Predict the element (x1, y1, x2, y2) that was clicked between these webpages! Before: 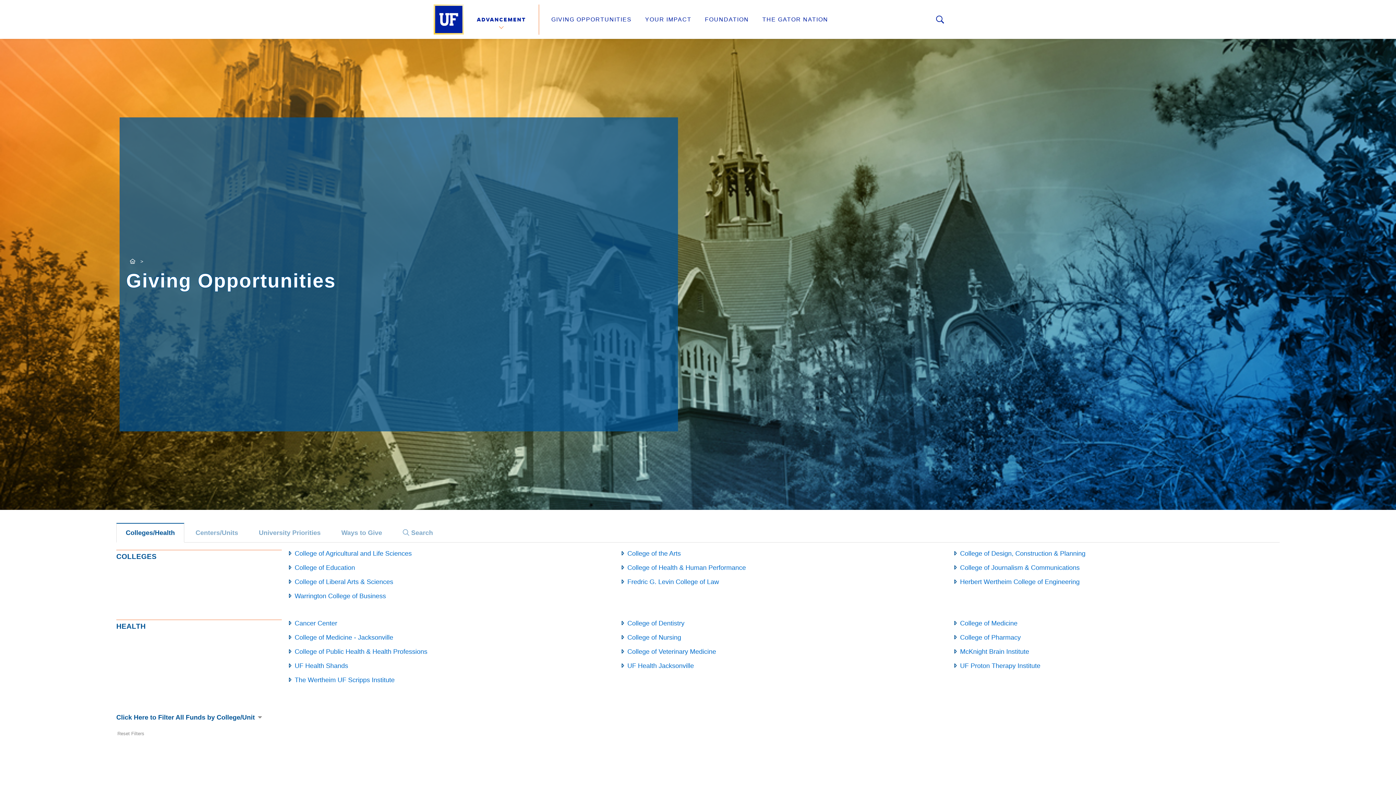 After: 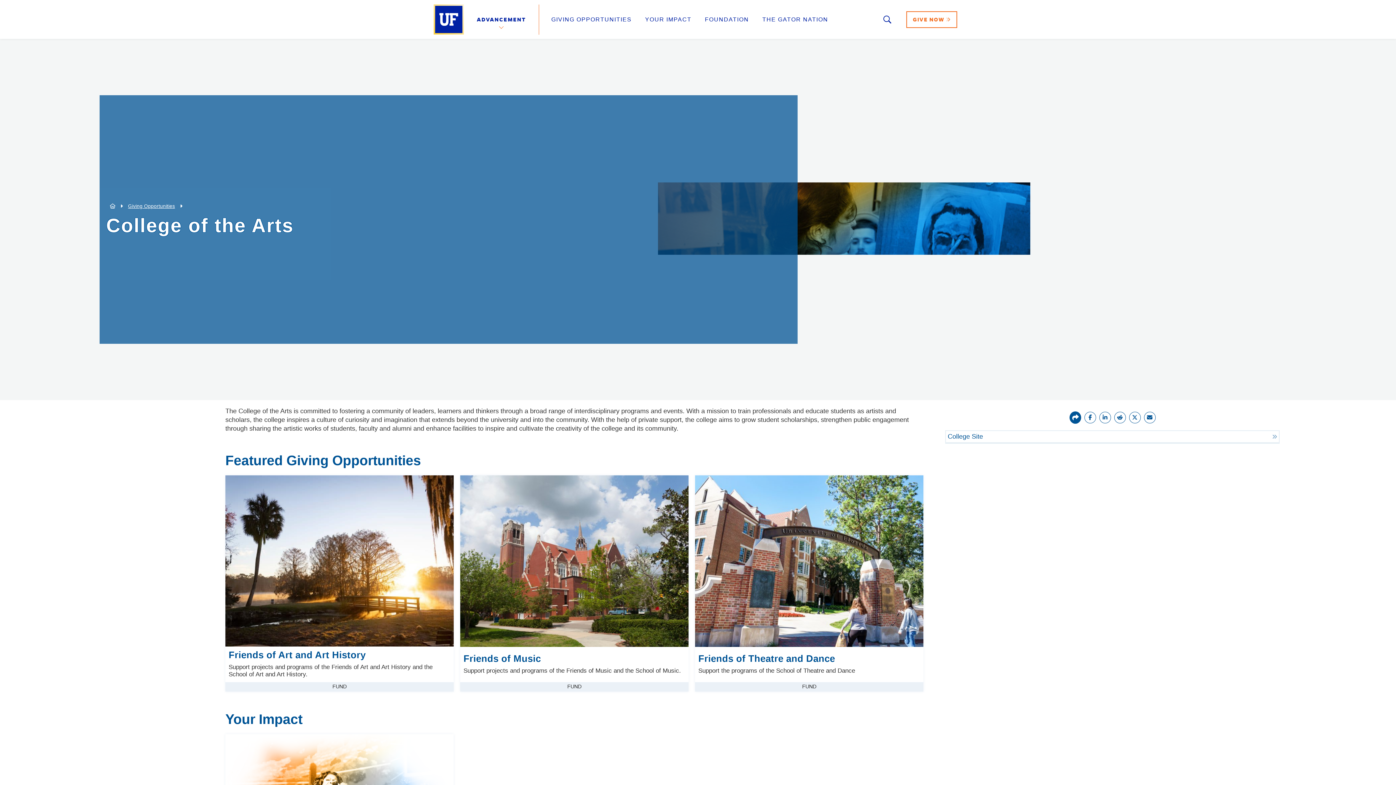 Action: bbox: (627, 550, 680, 557) label: College of the Arts